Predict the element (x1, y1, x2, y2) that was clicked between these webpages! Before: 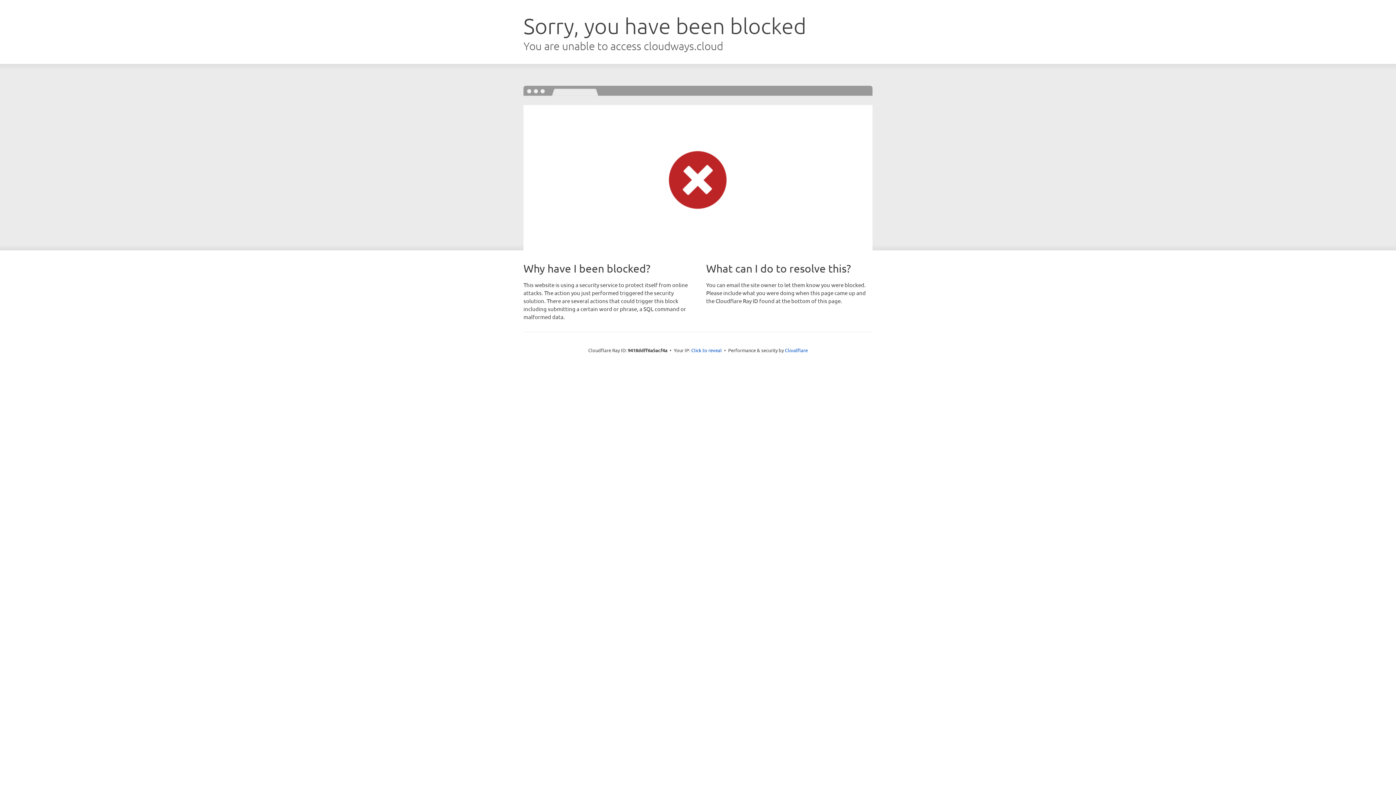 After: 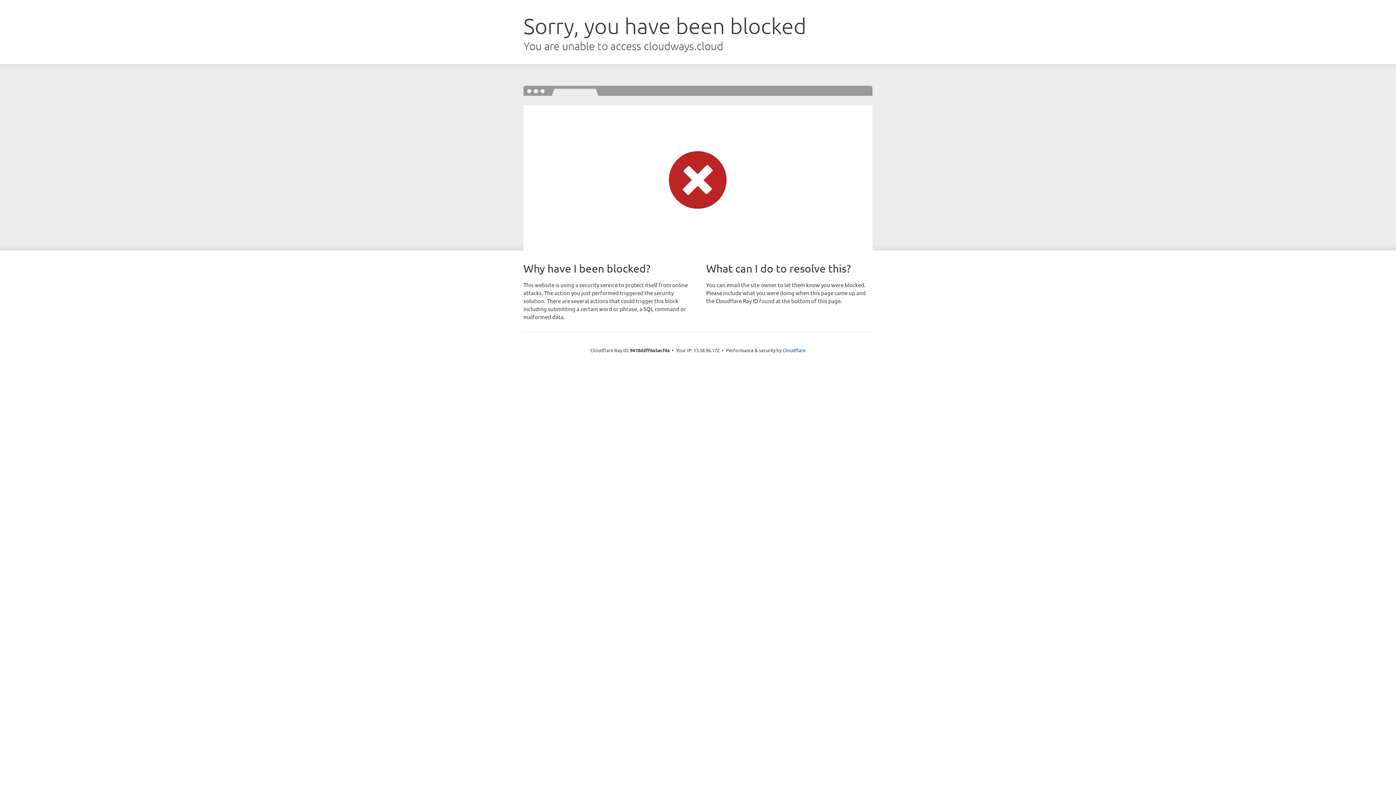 Action: bbox: (691, 346, 722, 353) label: Click to reveal